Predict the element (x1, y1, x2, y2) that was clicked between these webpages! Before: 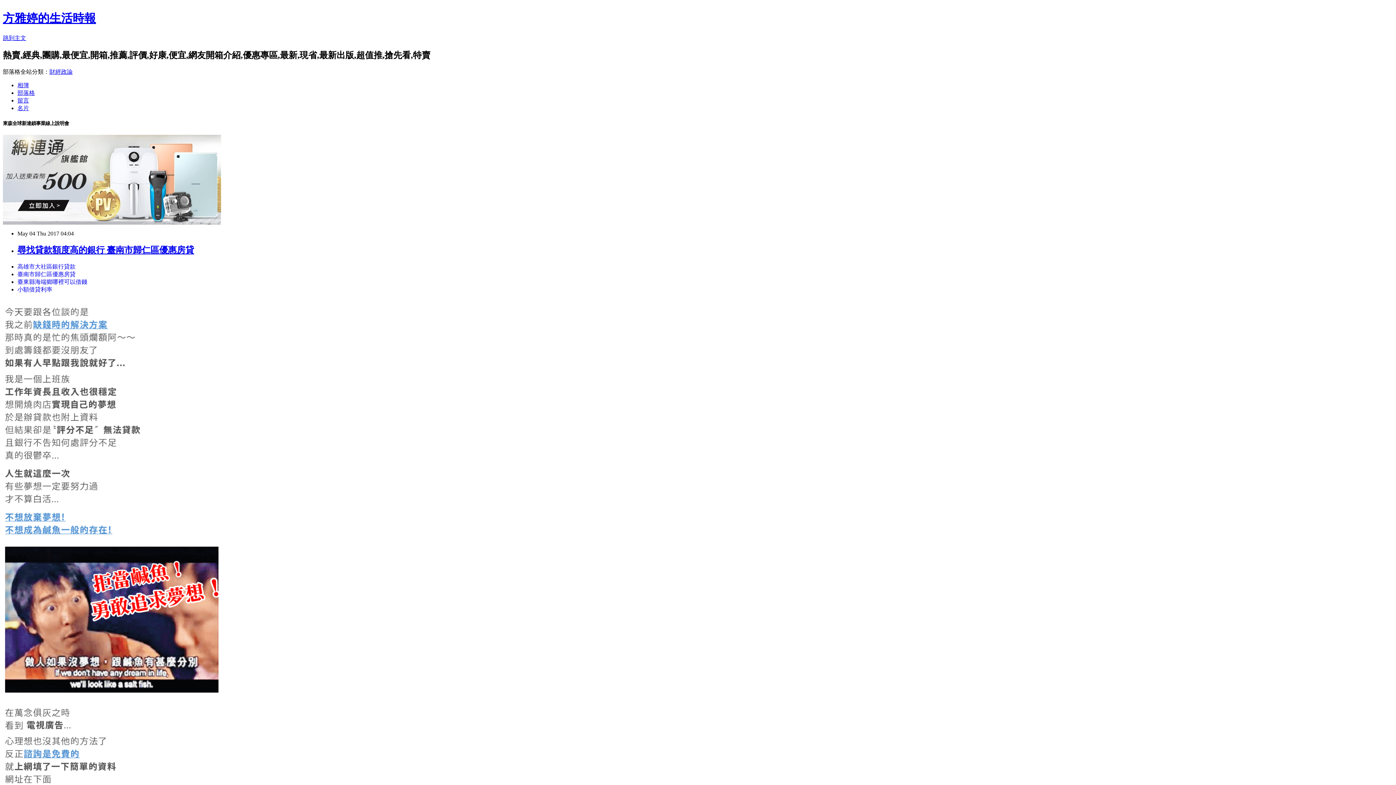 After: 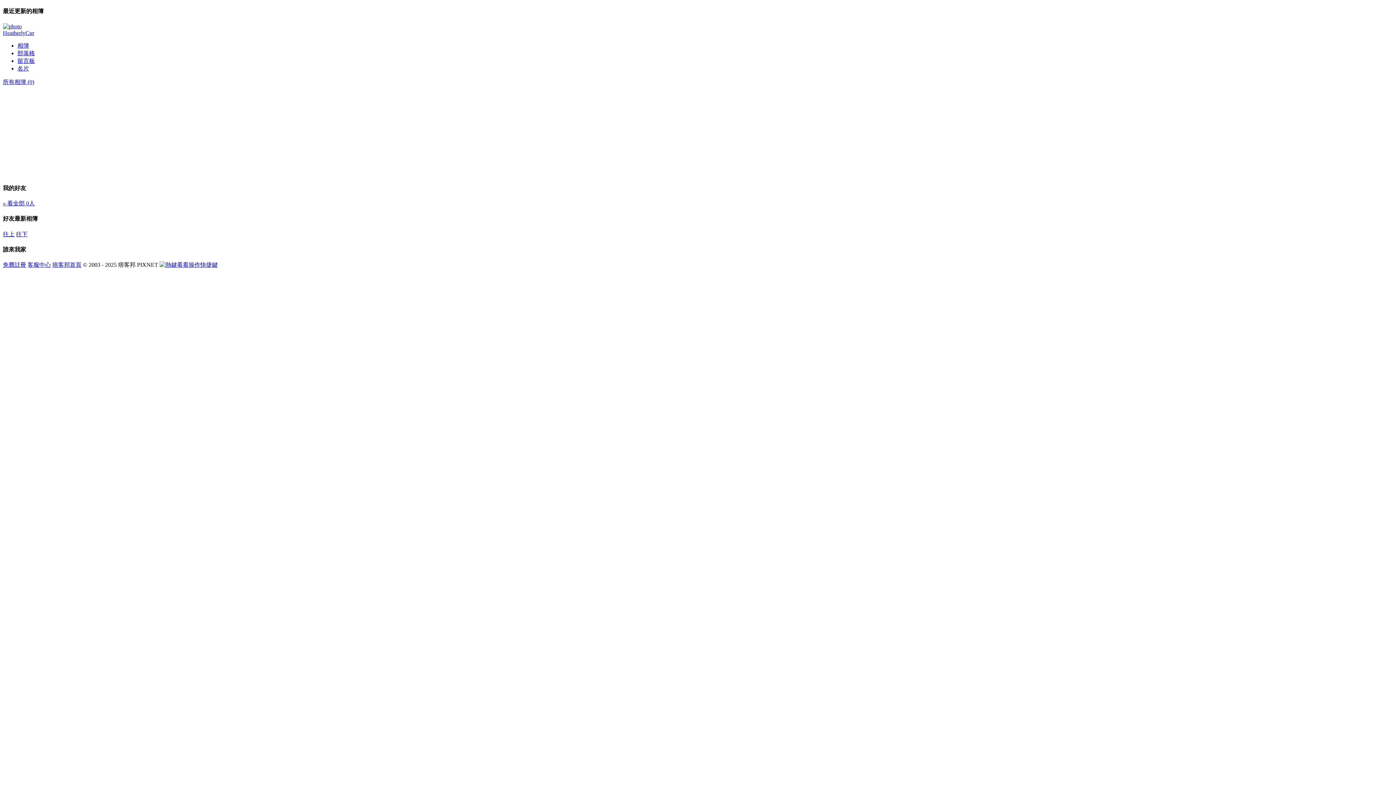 Action: label: 相簿 bbox: (17, 82, 29, 88)